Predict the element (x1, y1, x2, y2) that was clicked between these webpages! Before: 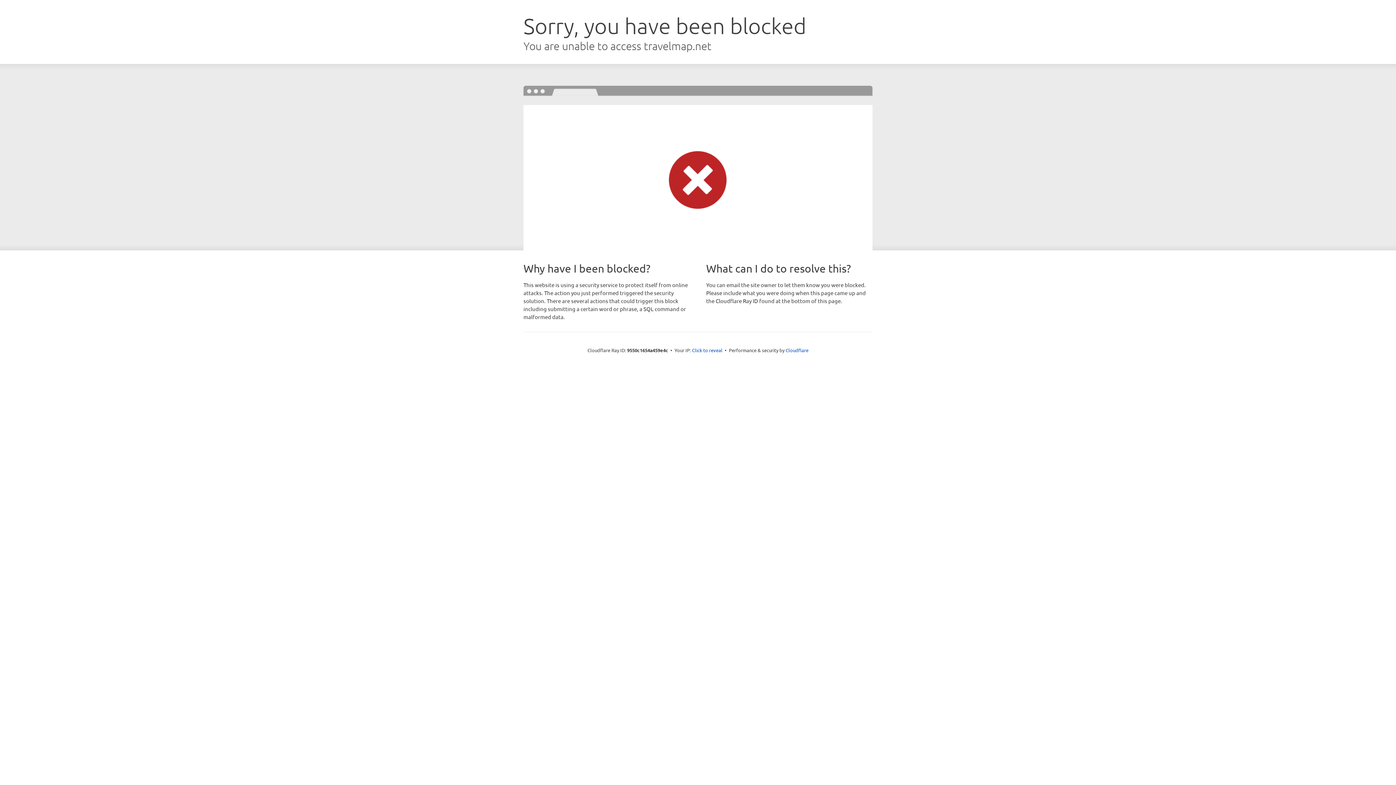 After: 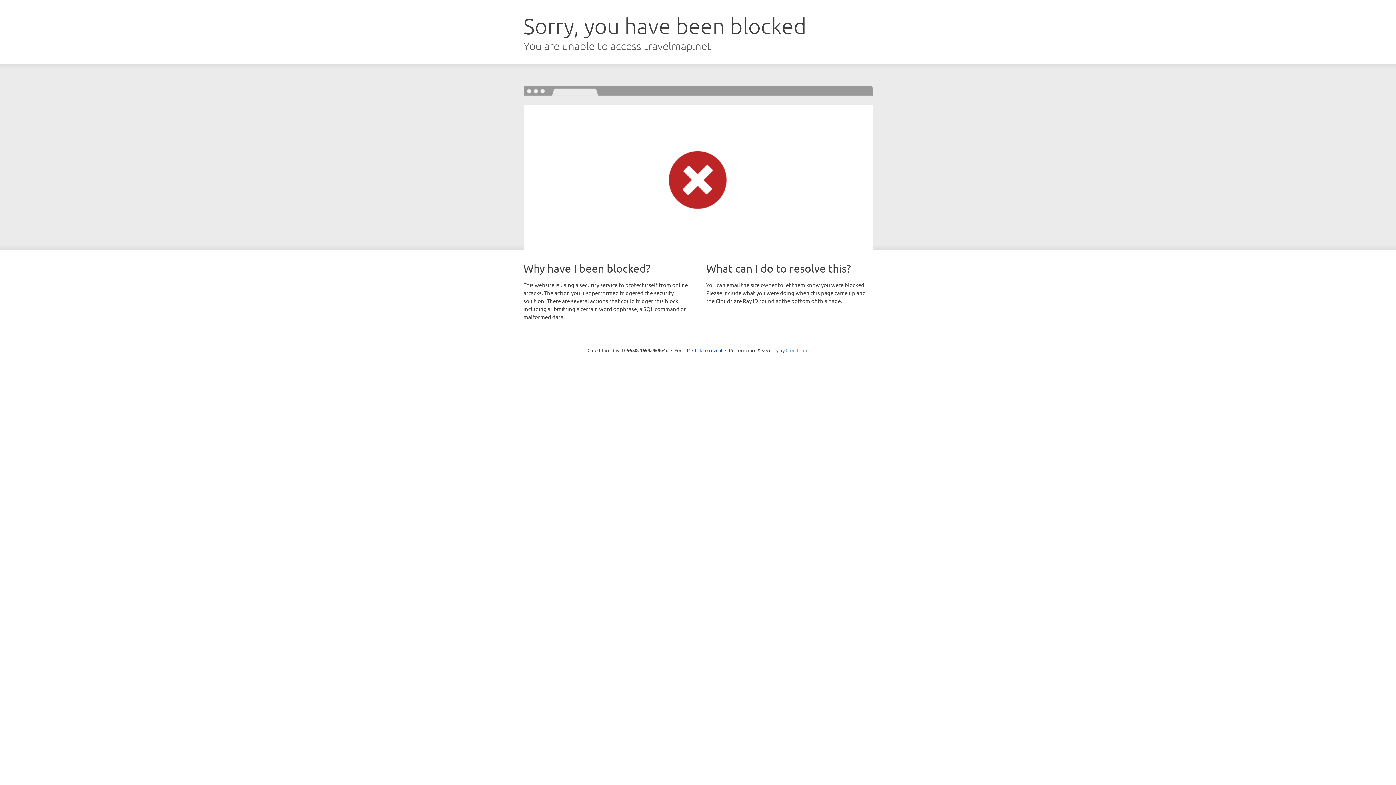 Action: bbox: (785, 347, 808, 353) label: Cloudflare